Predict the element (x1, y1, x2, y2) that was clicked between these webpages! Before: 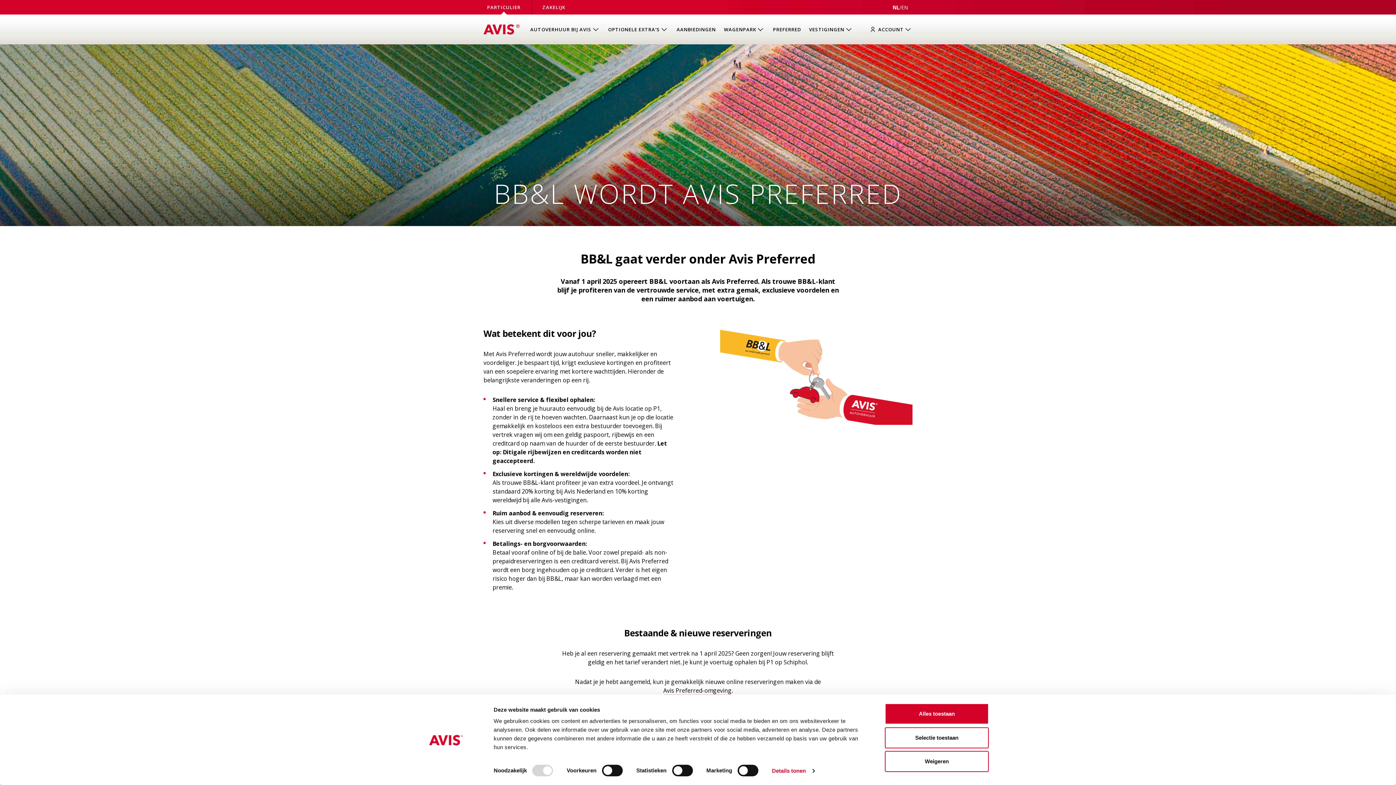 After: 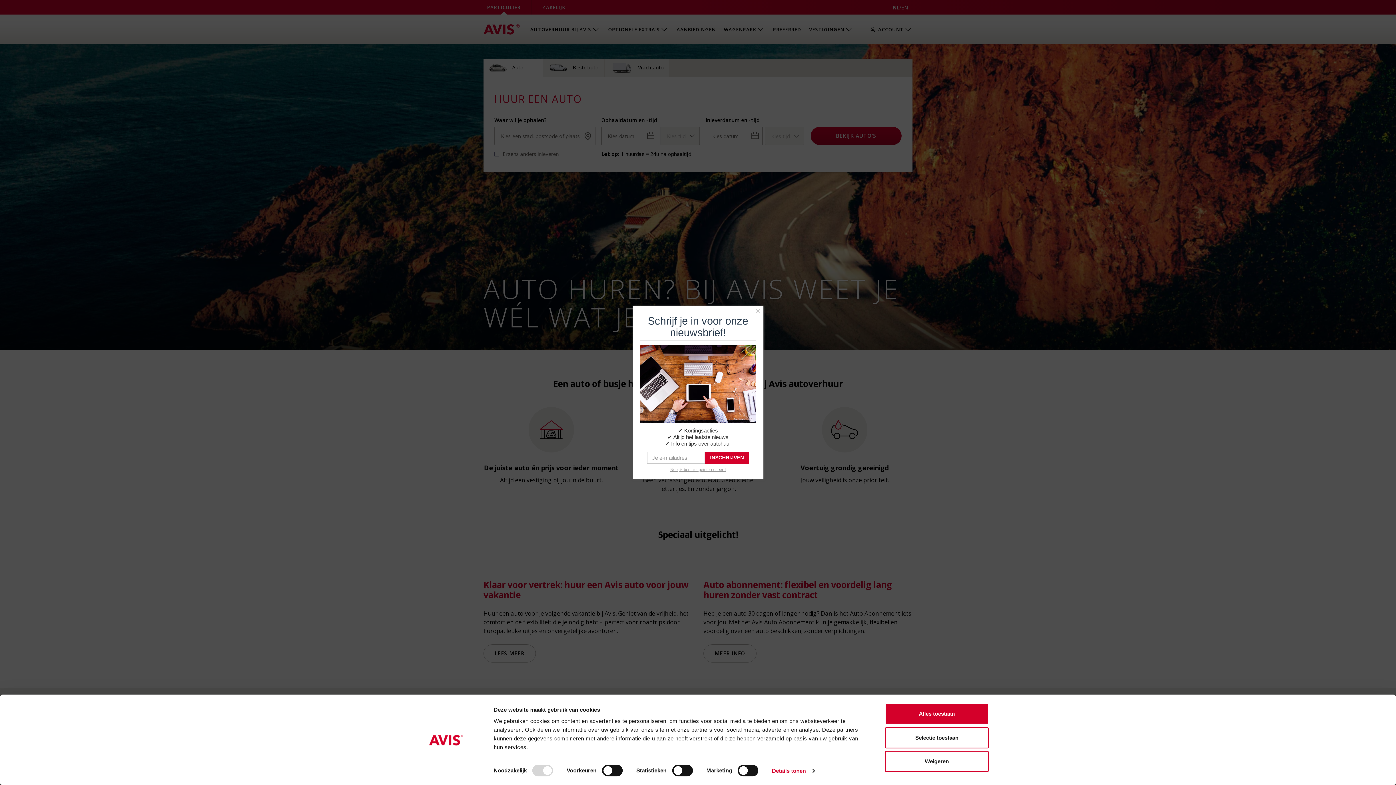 Action: label: PARTICULIER bbox: (476, 0, 531, 14)